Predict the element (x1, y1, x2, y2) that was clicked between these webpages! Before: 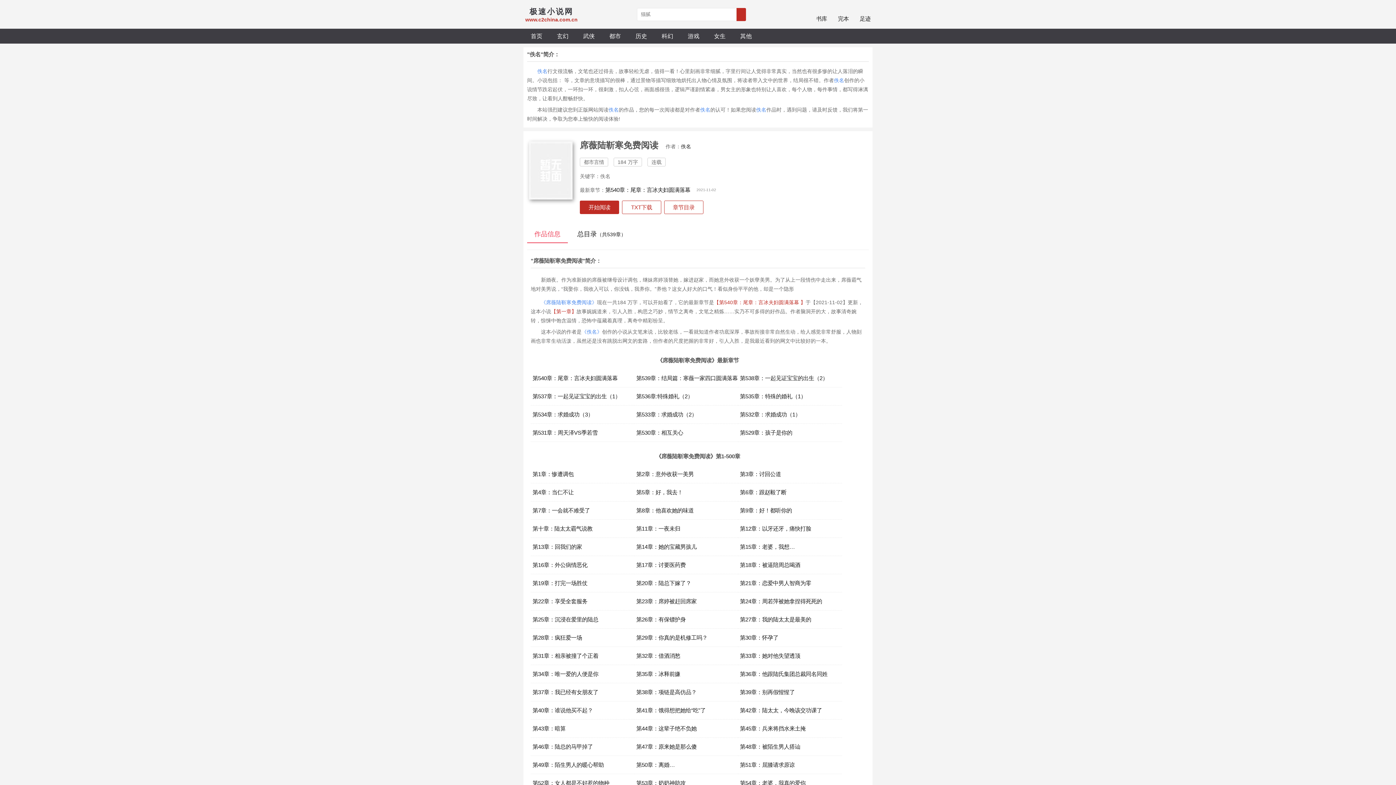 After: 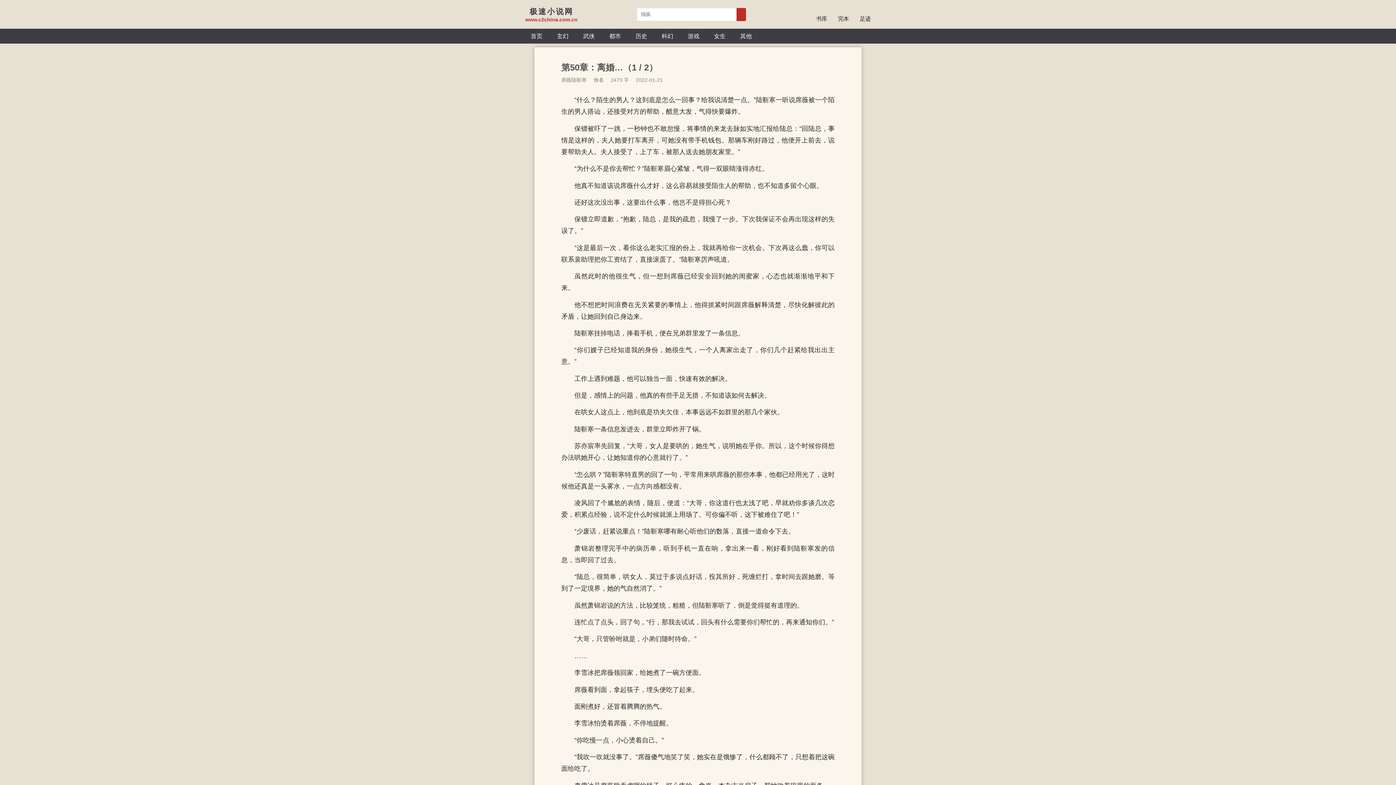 Action: label: 第50章：离婚… bbox: (634, 756, 674, 774)